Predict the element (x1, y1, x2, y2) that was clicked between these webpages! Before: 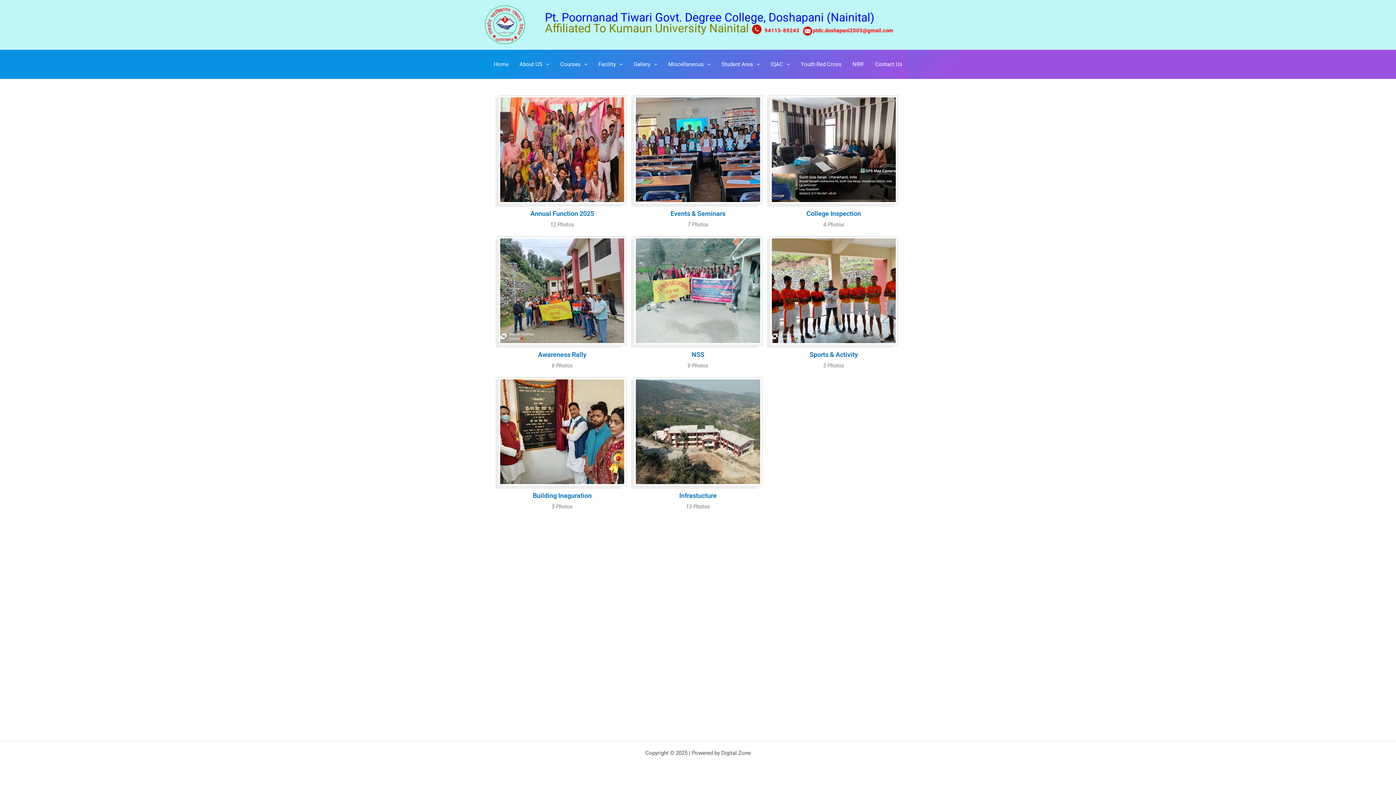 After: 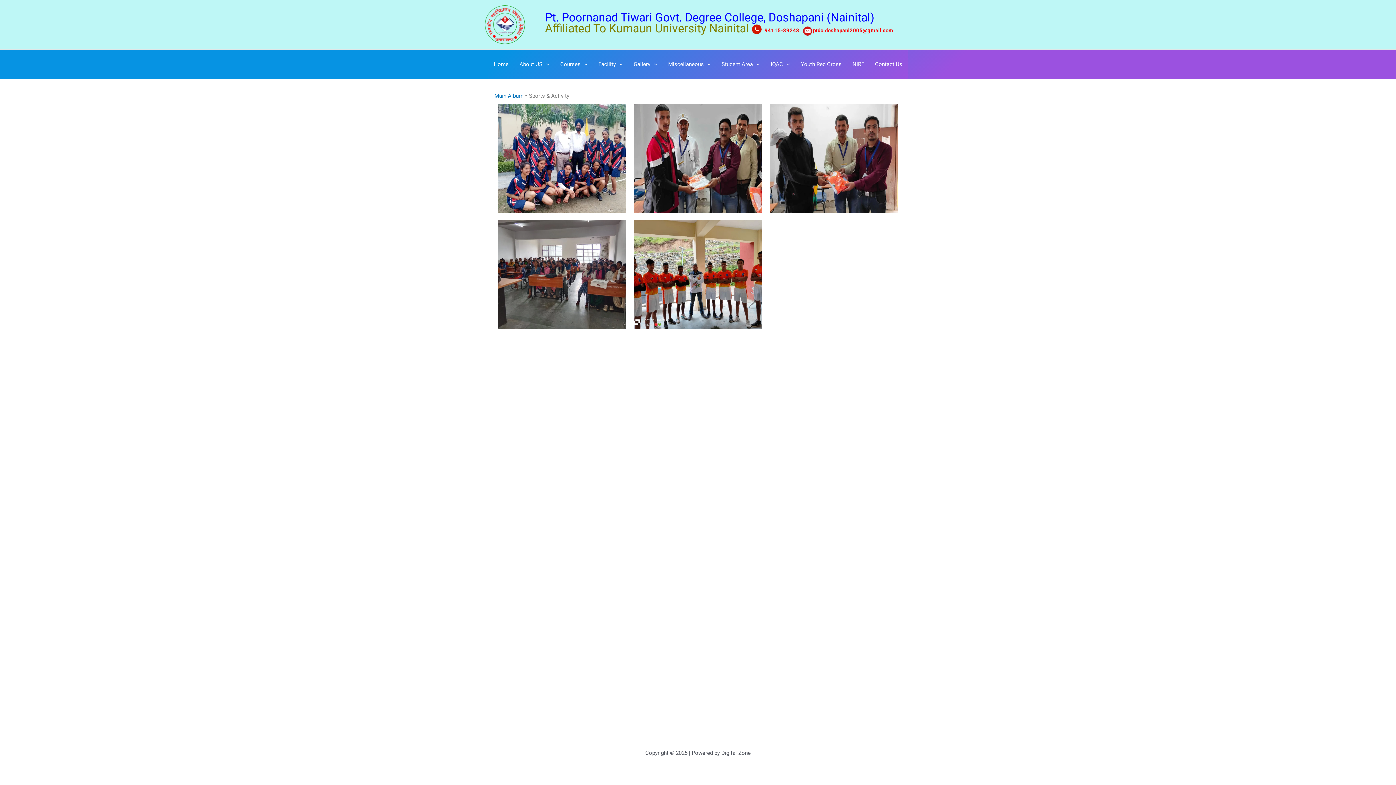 Action: bbox: (771, 287, 895, 293)